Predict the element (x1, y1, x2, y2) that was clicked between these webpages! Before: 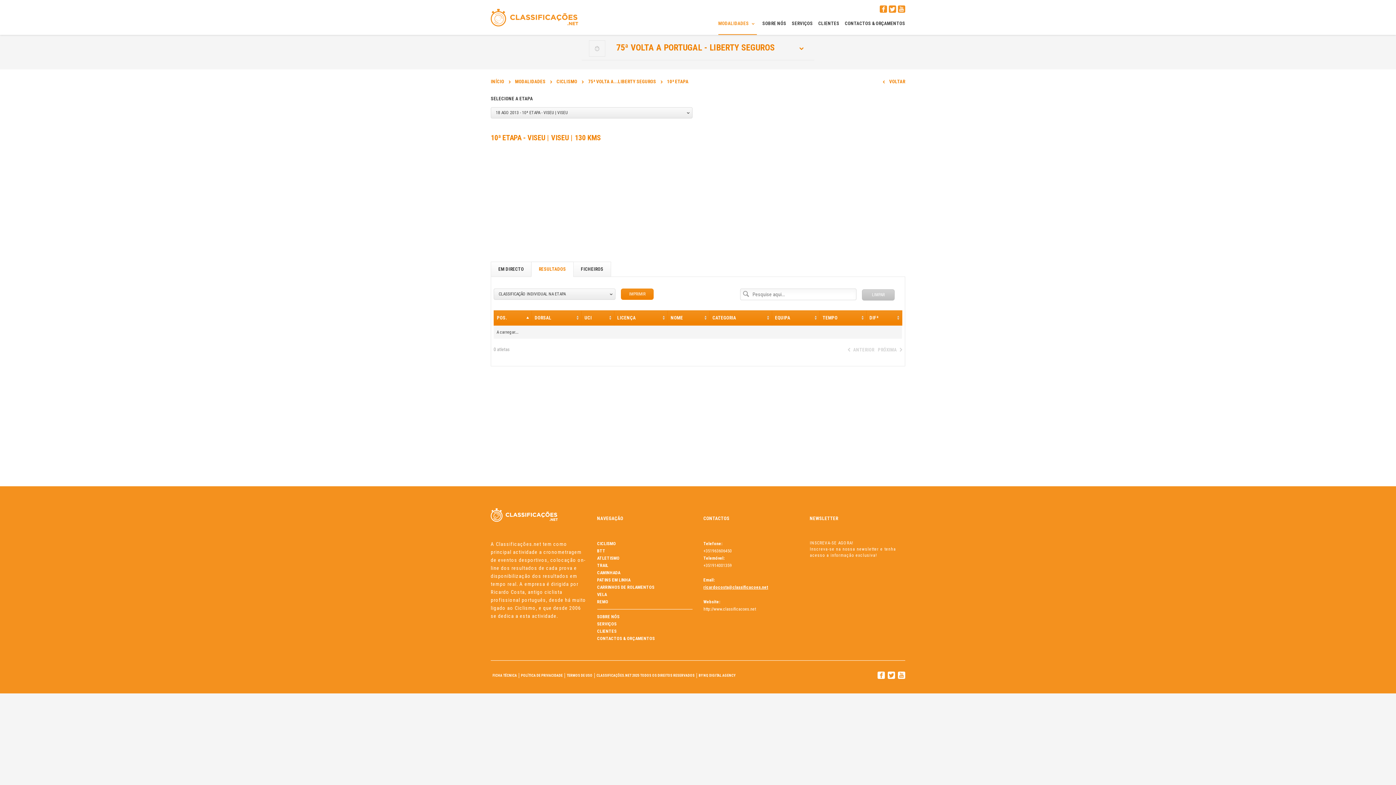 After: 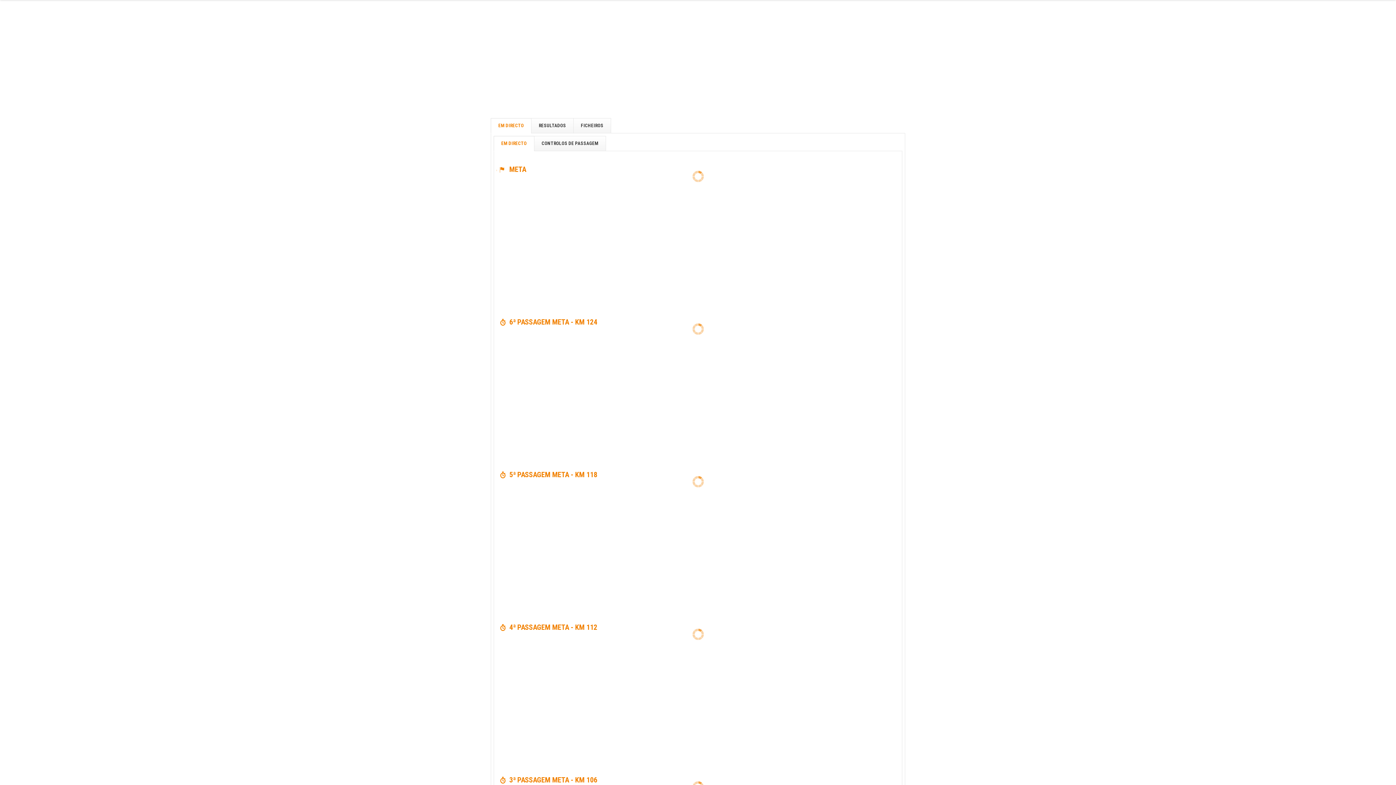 Action: label: EM DIRECTO bbox: (490, 261, 531, 277)